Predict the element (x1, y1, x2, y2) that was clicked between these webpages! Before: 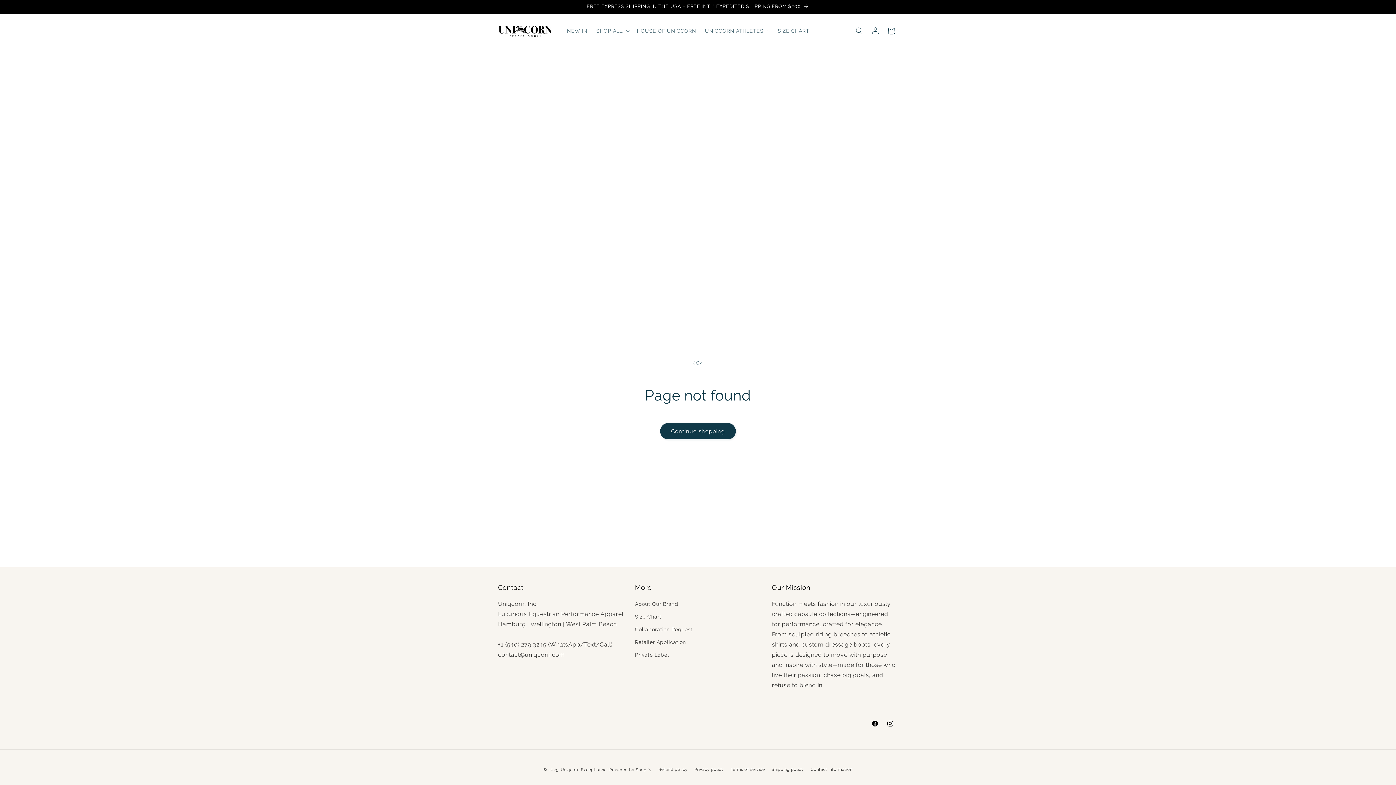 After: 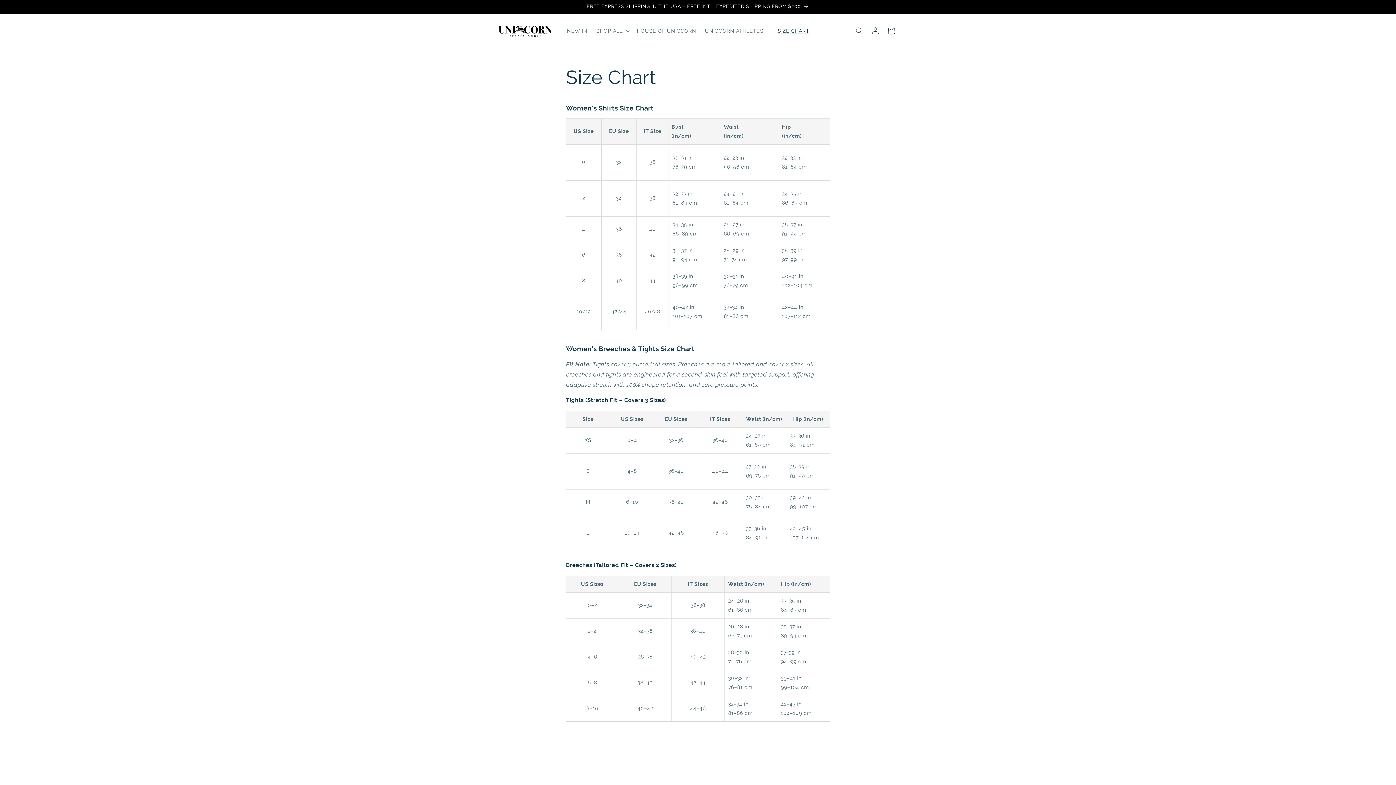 Action: label: SIZE CHART bbox: (773, 23, 813, 38)